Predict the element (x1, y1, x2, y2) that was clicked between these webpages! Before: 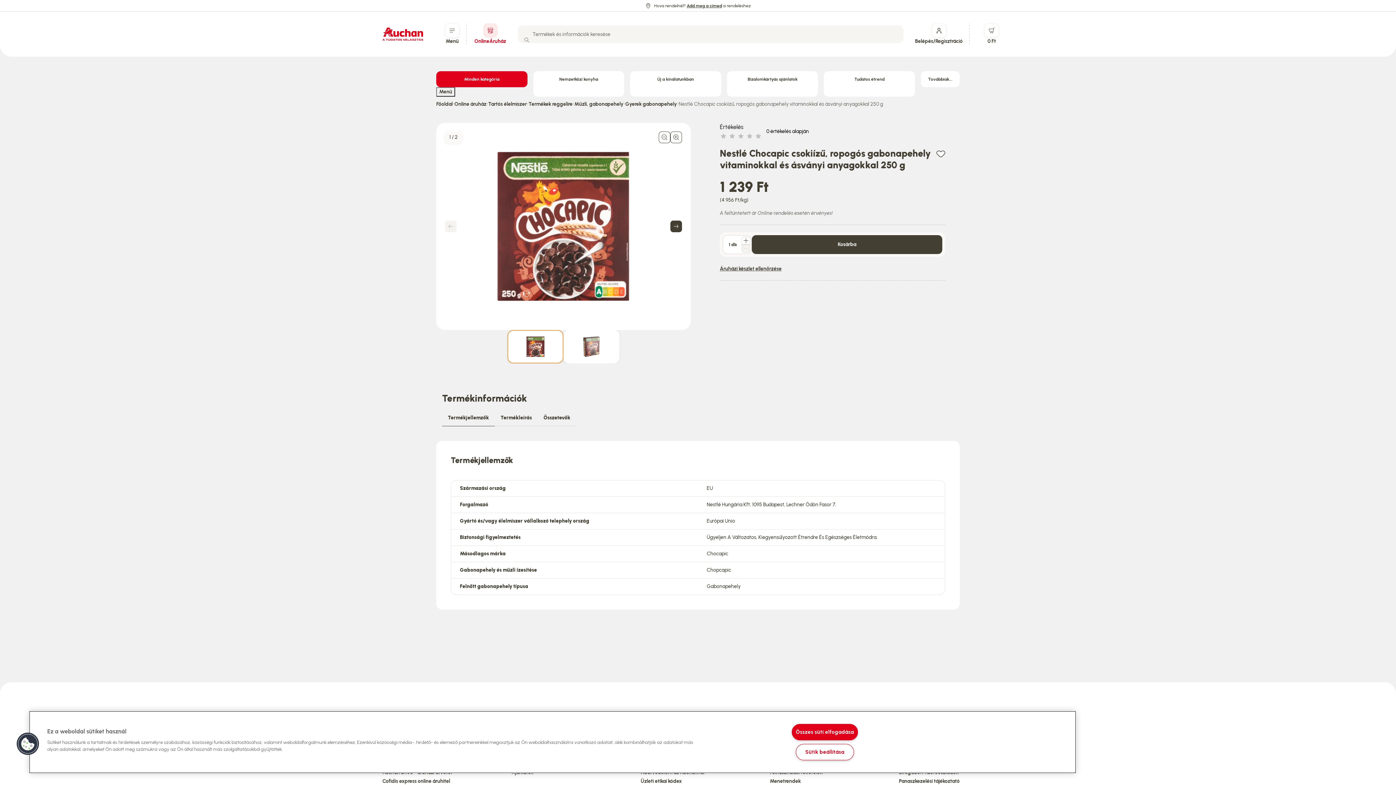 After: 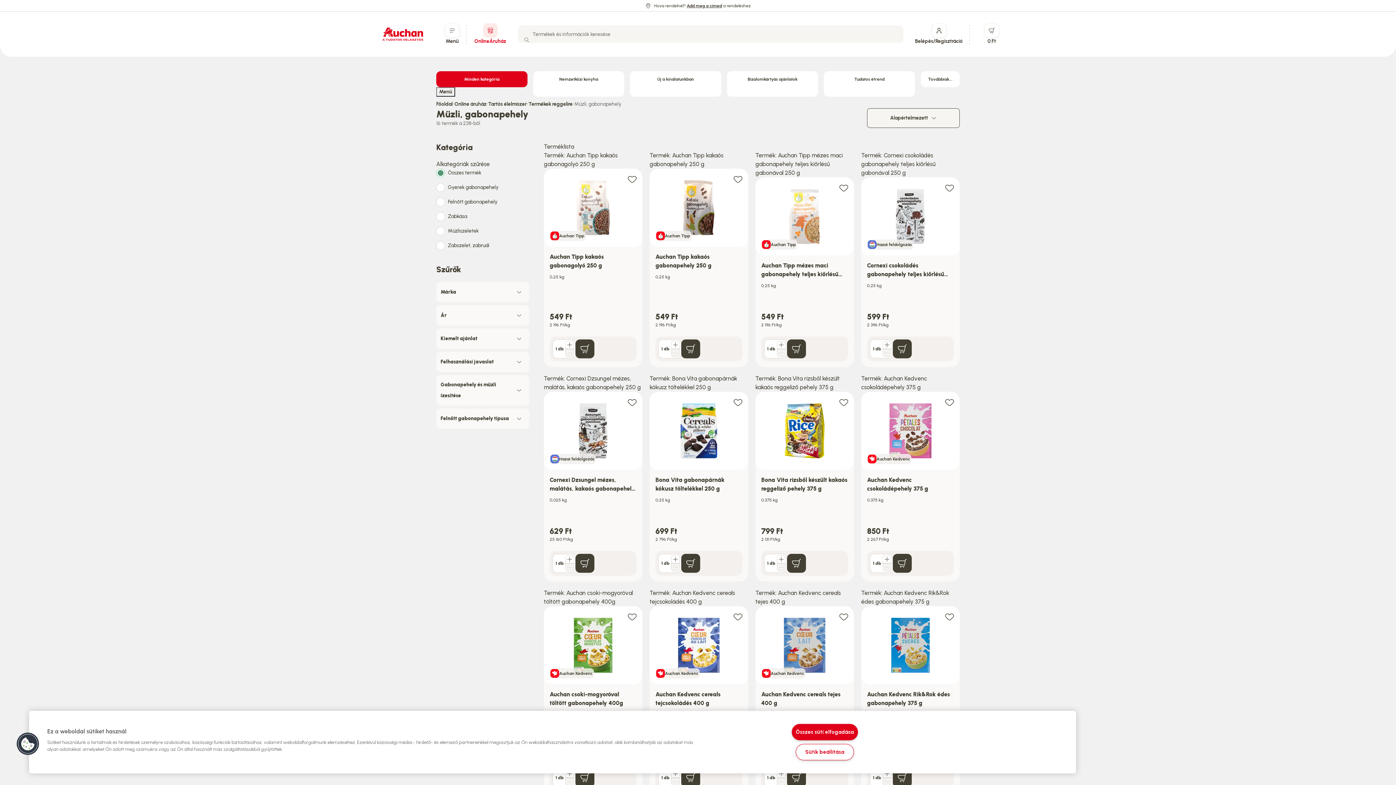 Action: label: Müzli, gabonapehely bbox: (574, 100, 623, 108)